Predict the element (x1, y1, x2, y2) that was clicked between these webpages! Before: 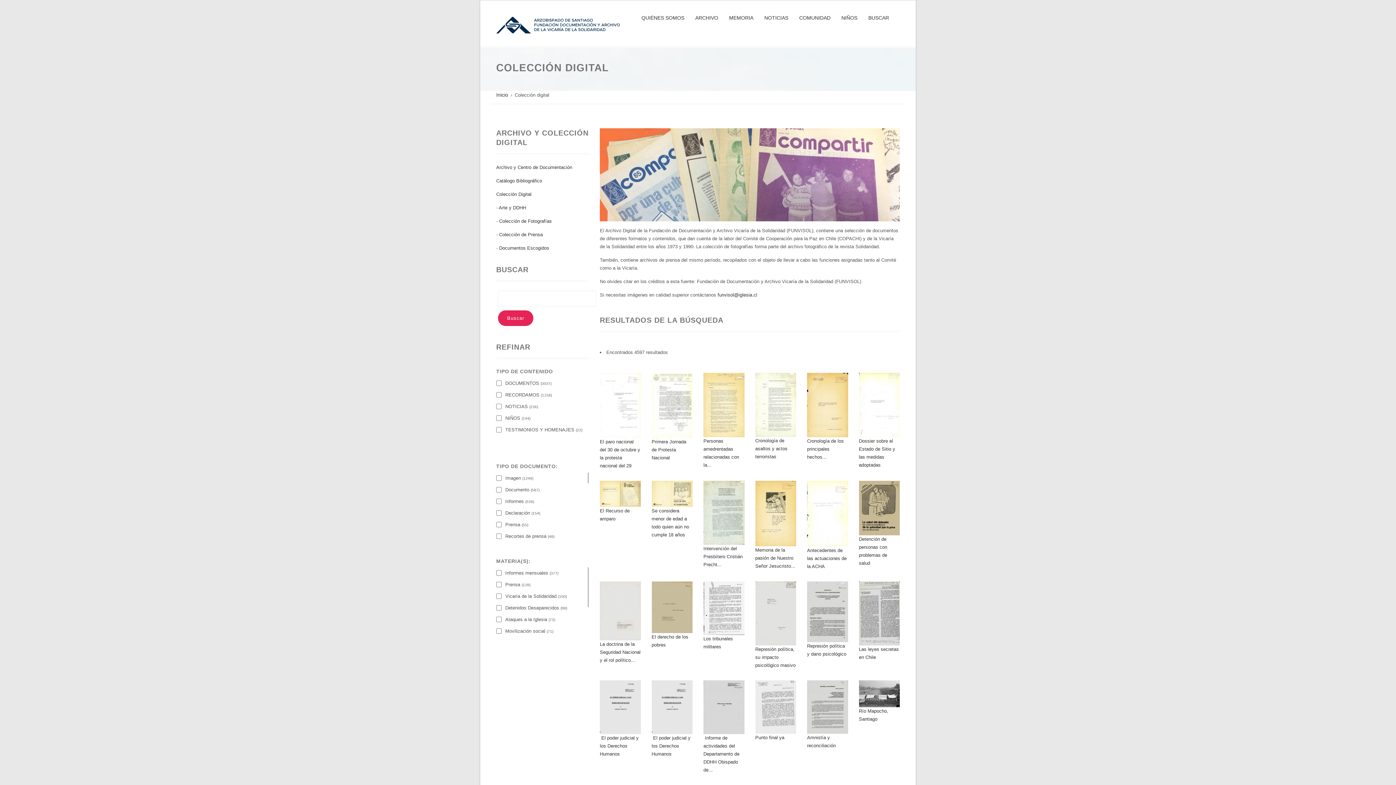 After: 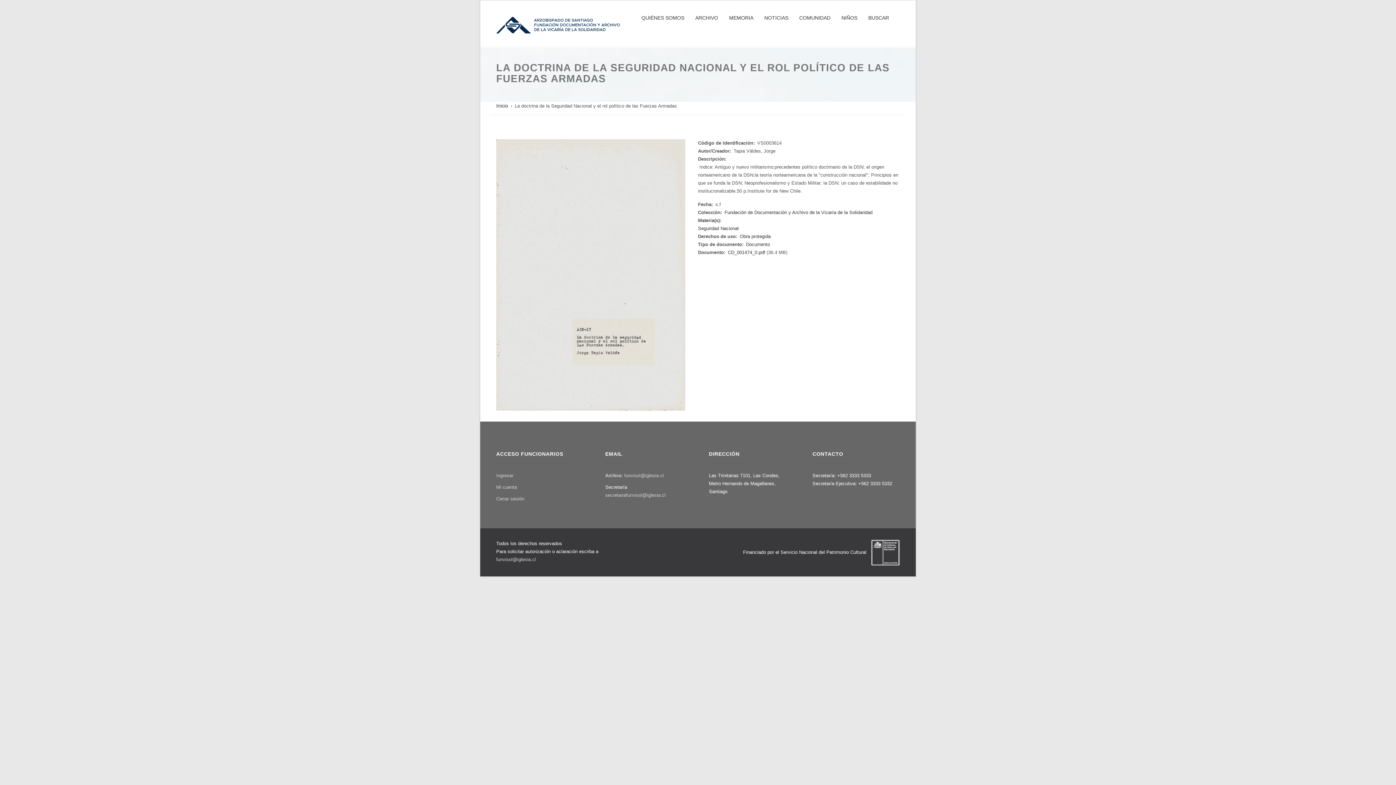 Action: bbox: (600, 608, 640, 613)